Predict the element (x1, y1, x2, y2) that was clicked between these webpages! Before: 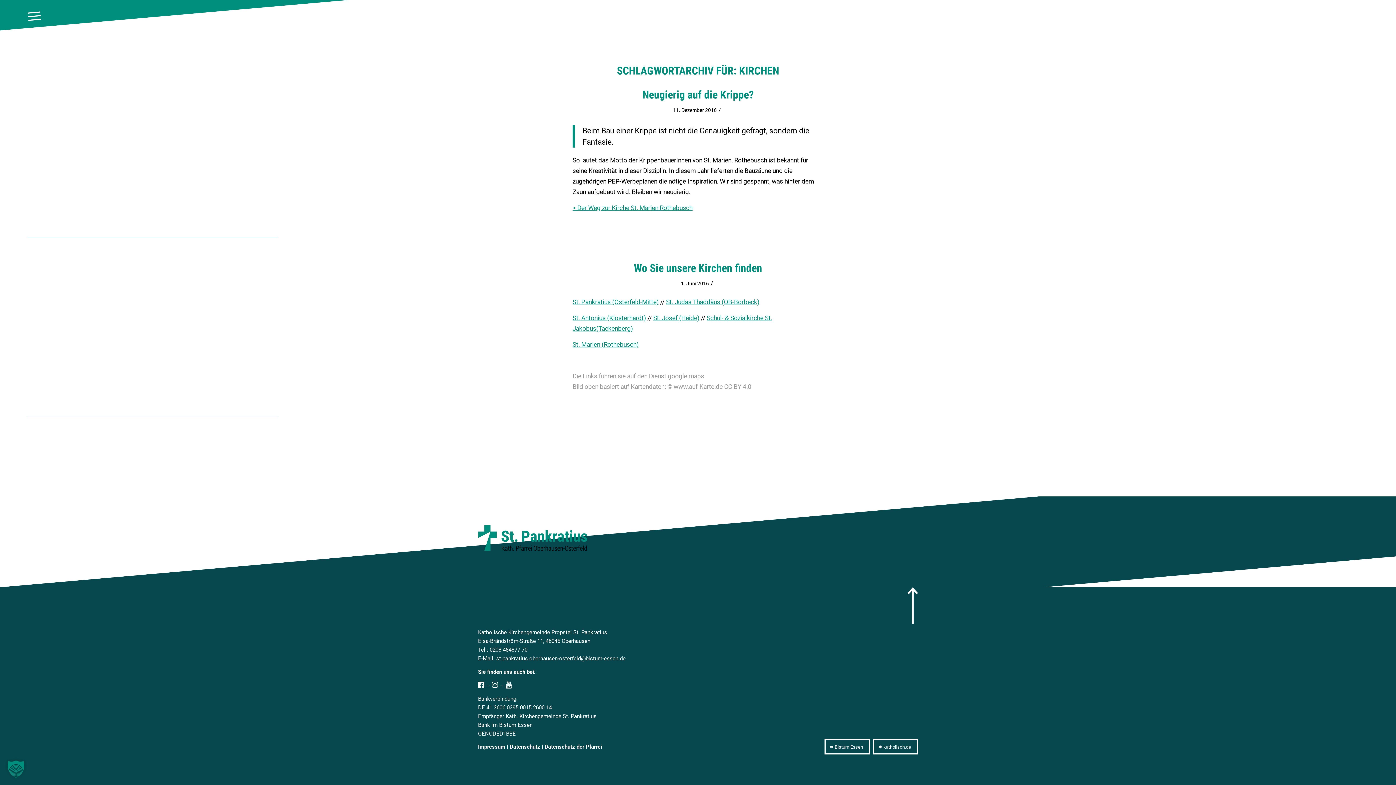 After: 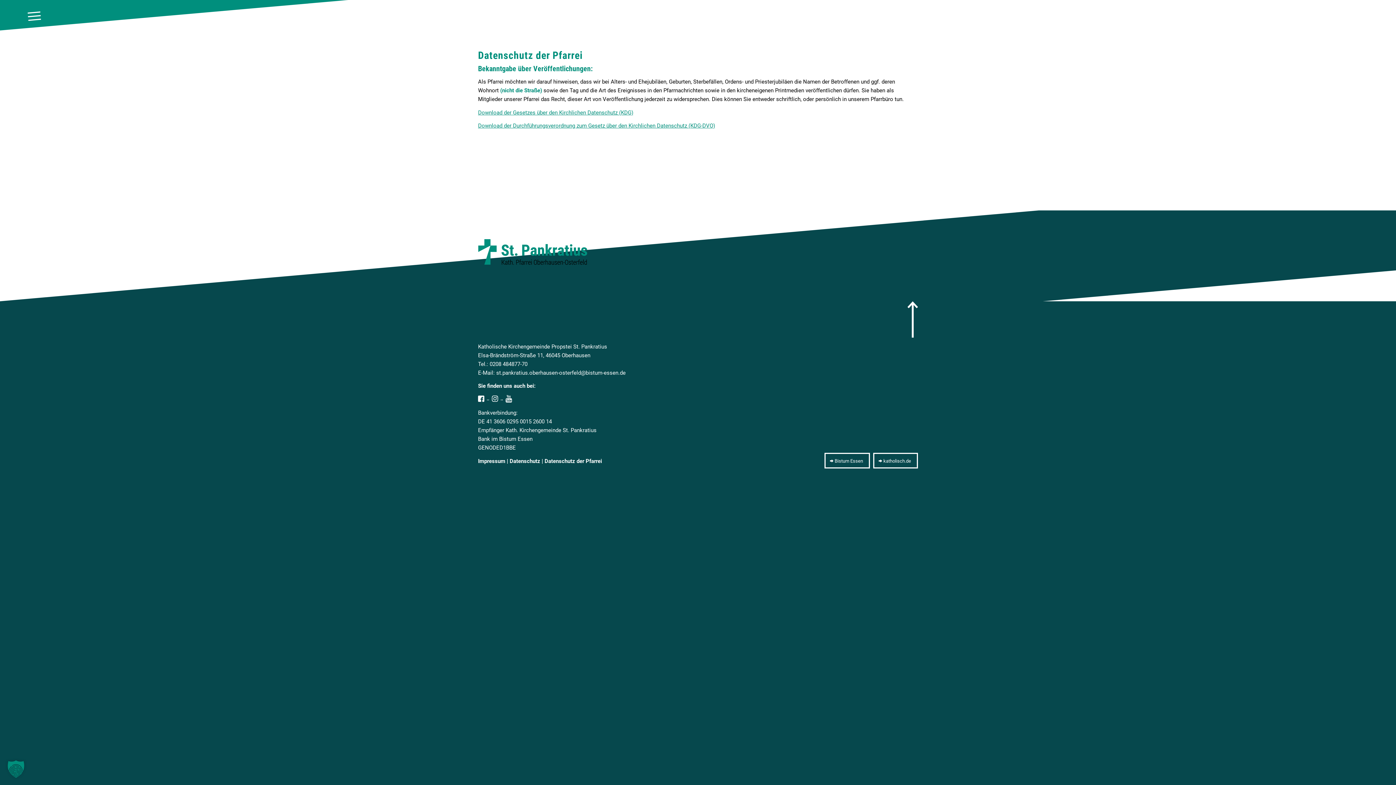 Action: label: Datenschutz der Pfarrei bbox: (544, 744, 602, 750)